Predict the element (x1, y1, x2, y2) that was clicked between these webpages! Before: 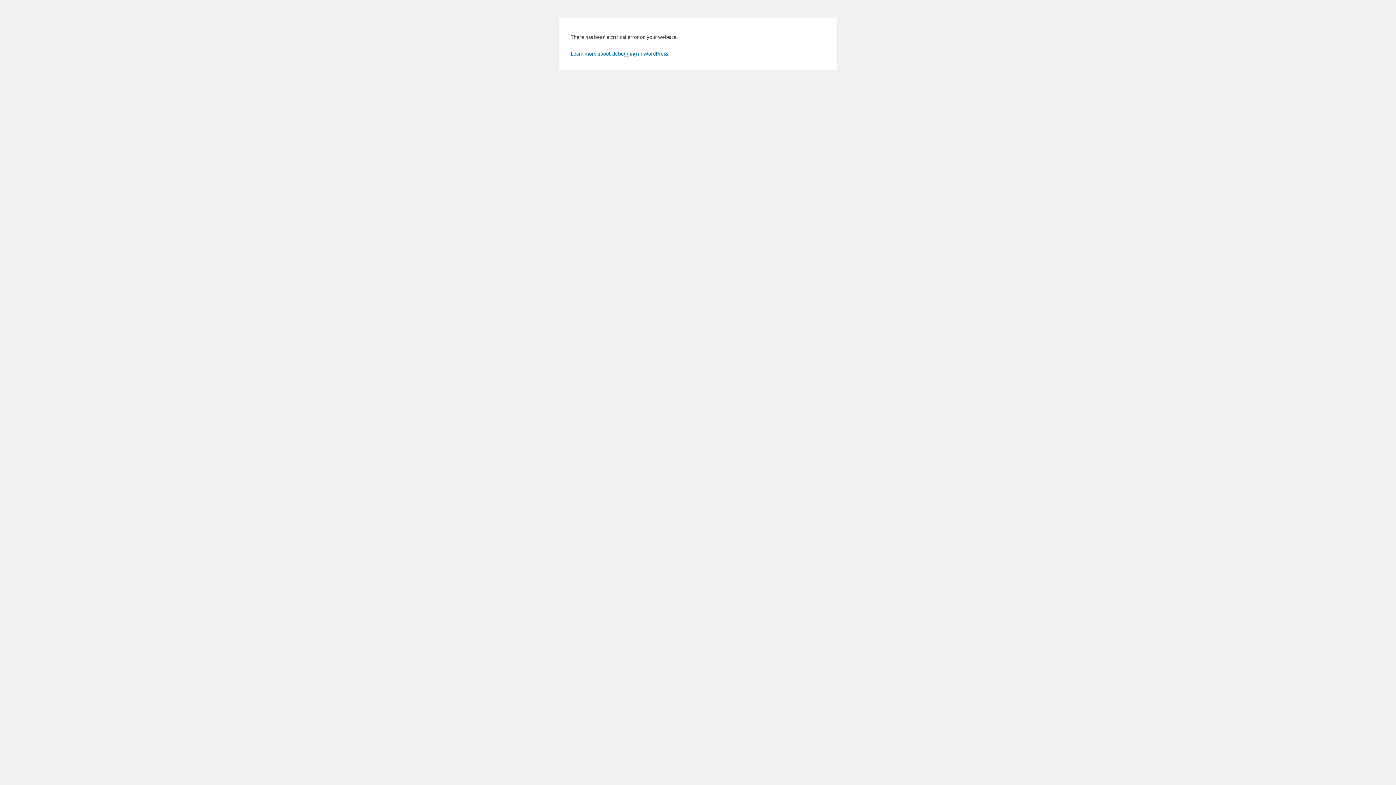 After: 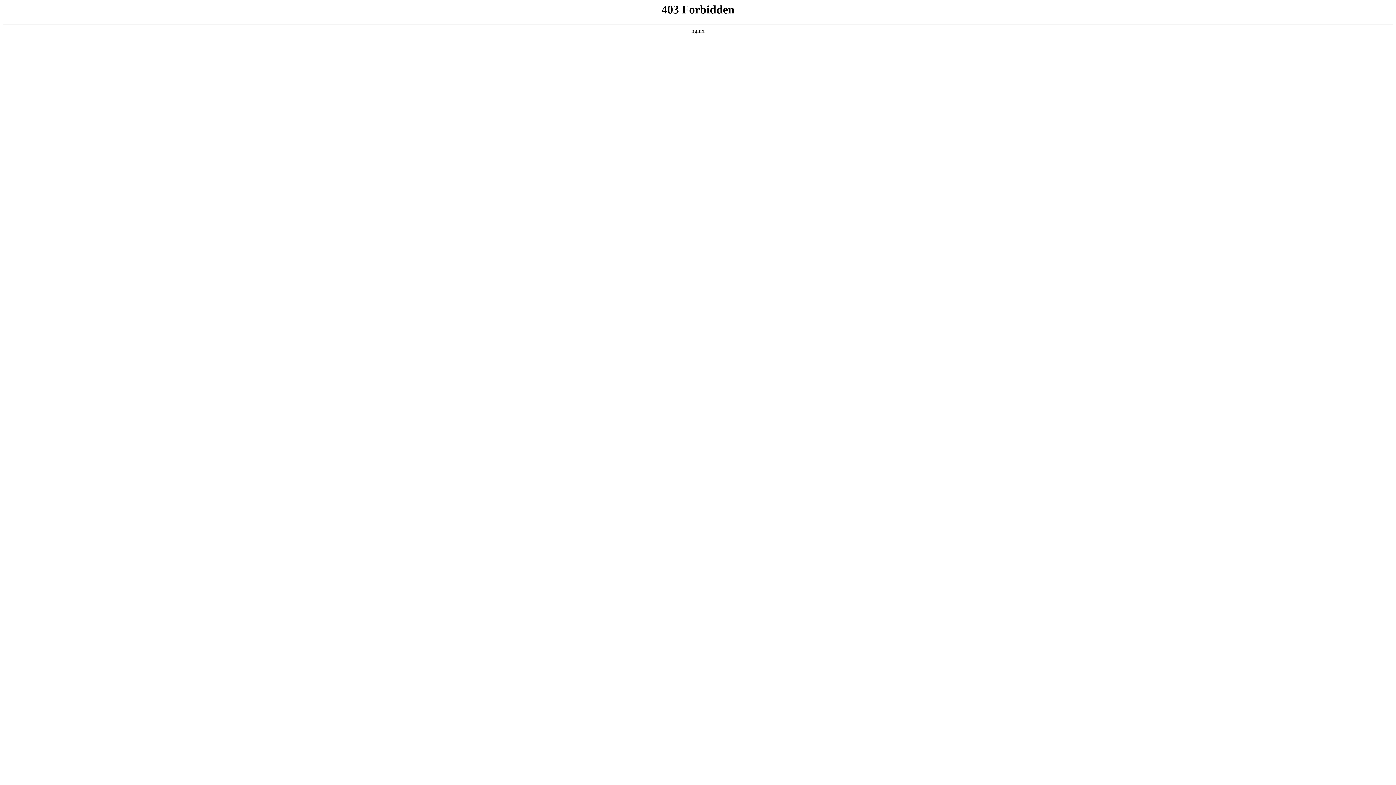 Action: bbox: (570, 50, 669, 56) label: Learn more about debugging in WordPress.